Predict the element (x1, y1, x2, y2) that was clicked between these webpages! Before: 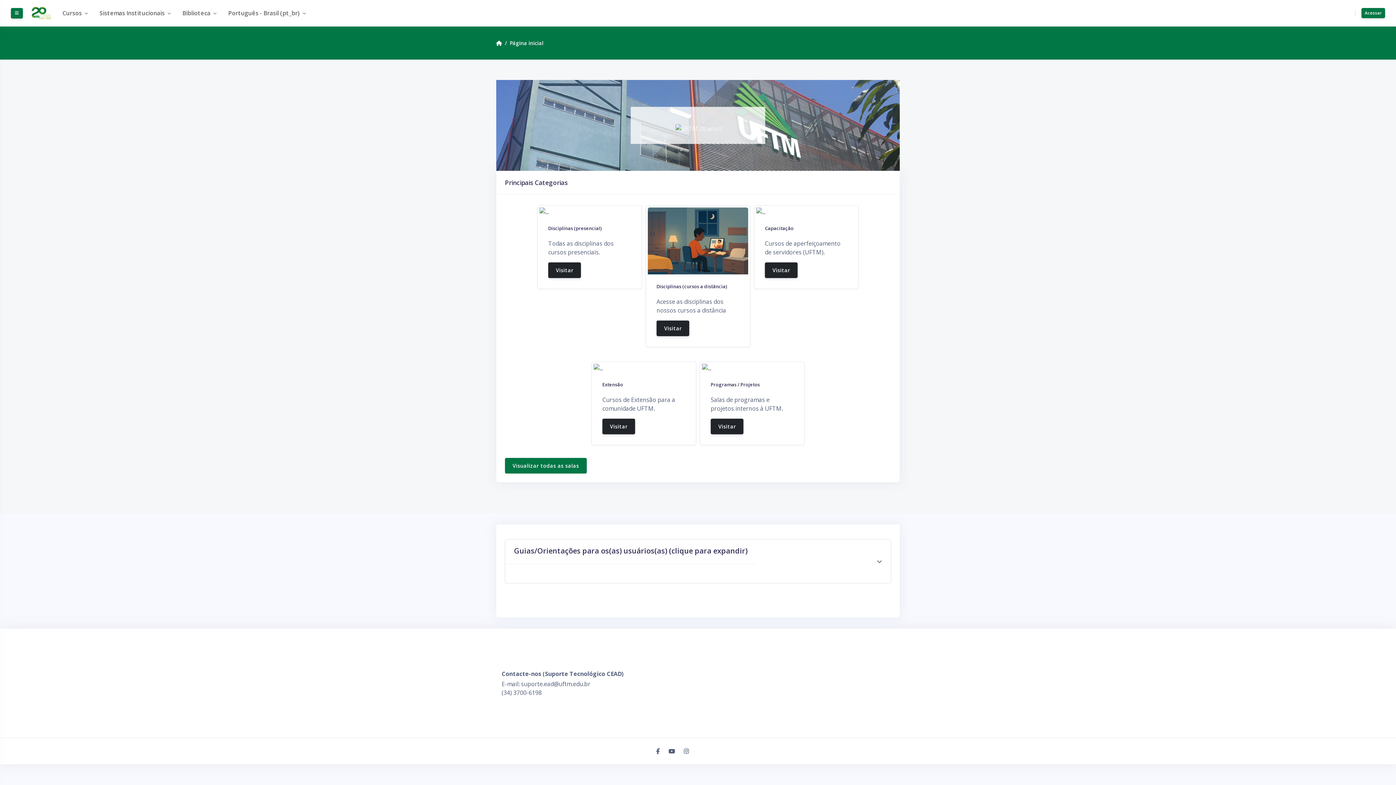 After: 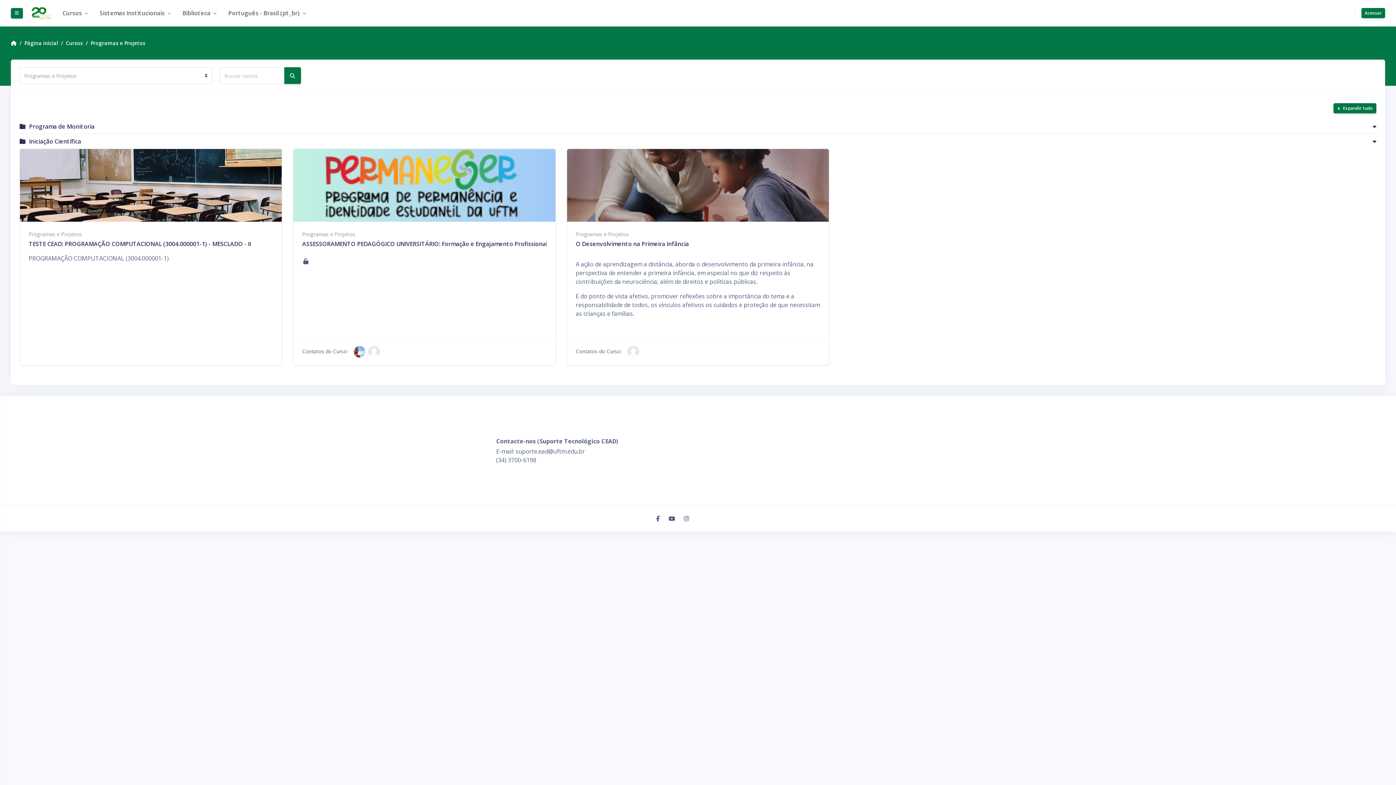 Action: bbox: (710, 418, 743, 434) label: Visitar